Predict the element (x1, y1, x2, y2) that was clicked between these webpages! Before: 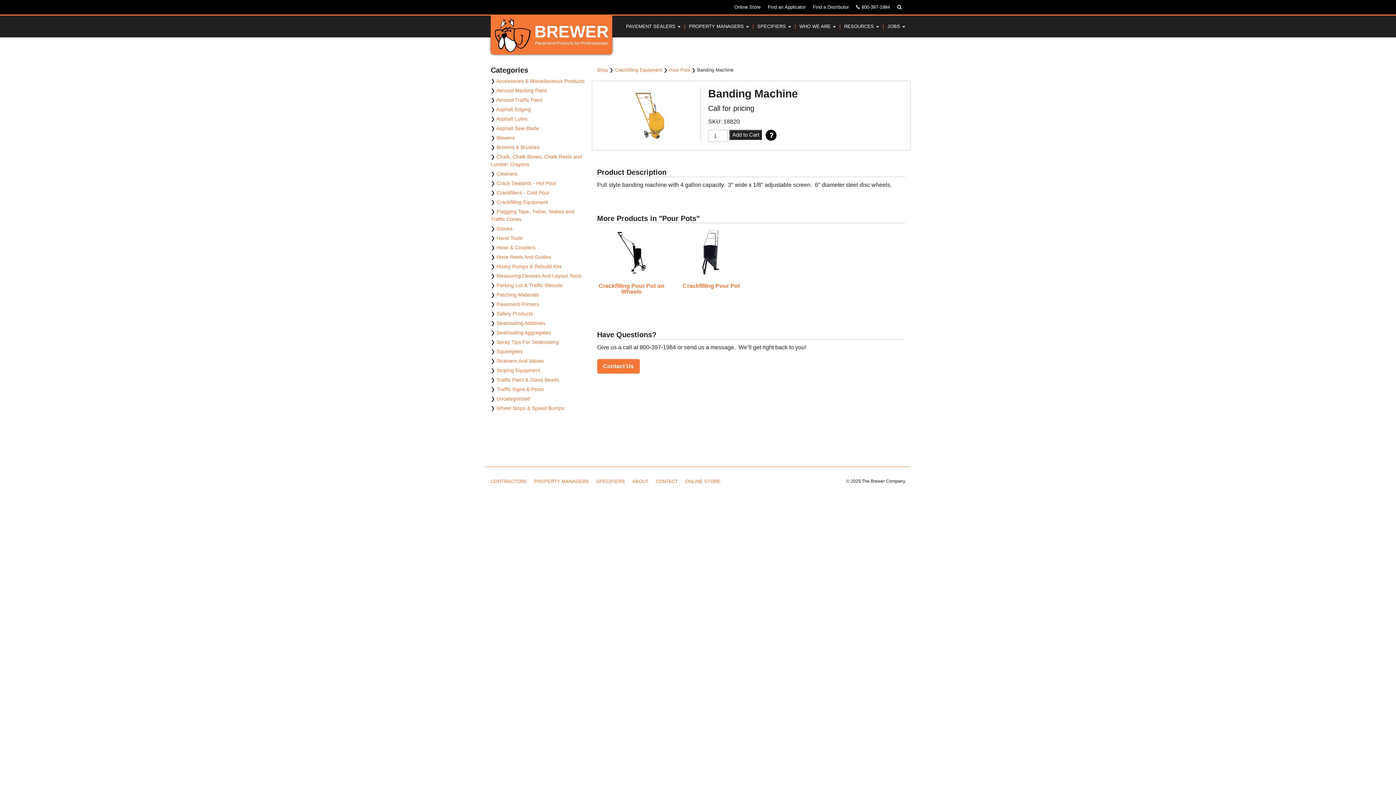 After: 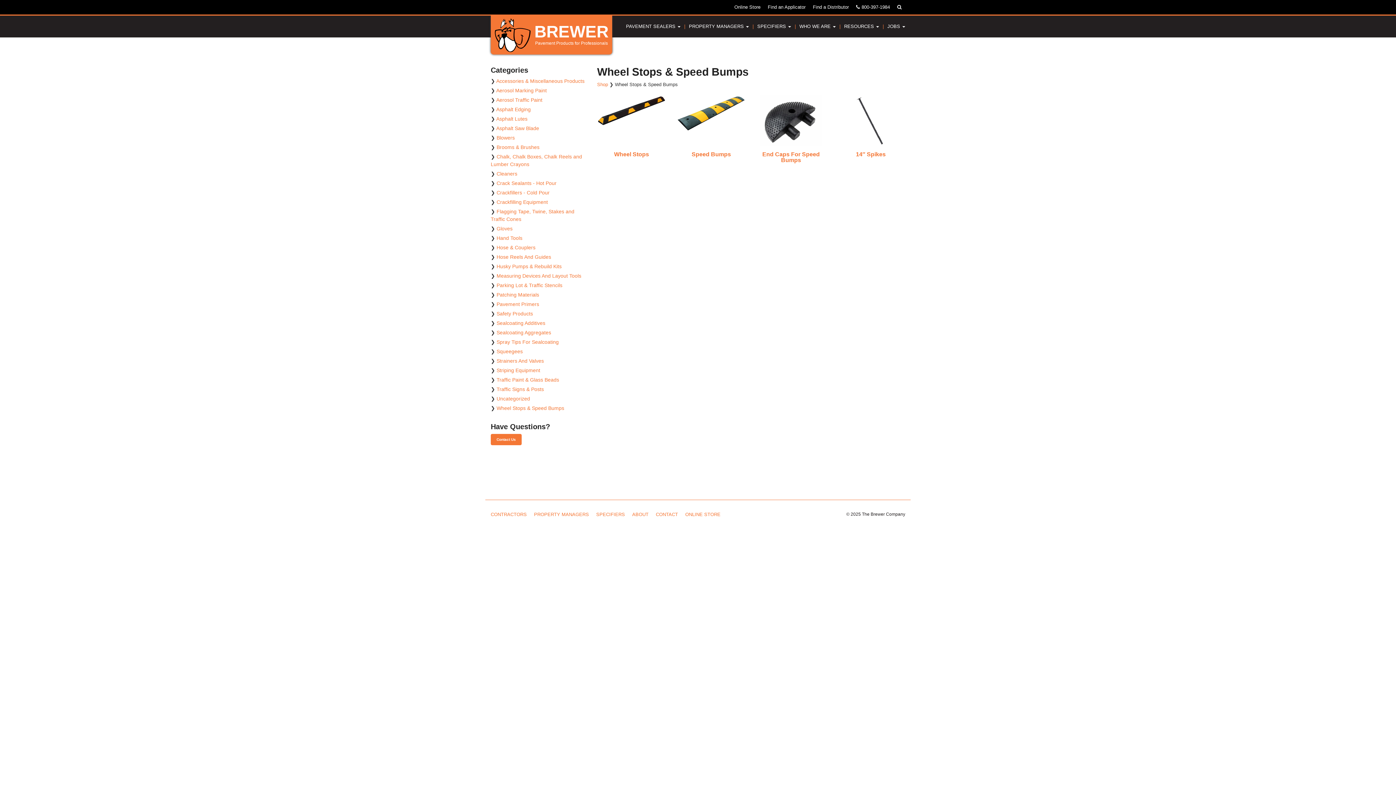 Action: bbox: (496, 405, 564, 411) label: Wheel Stops & Speed Bumps